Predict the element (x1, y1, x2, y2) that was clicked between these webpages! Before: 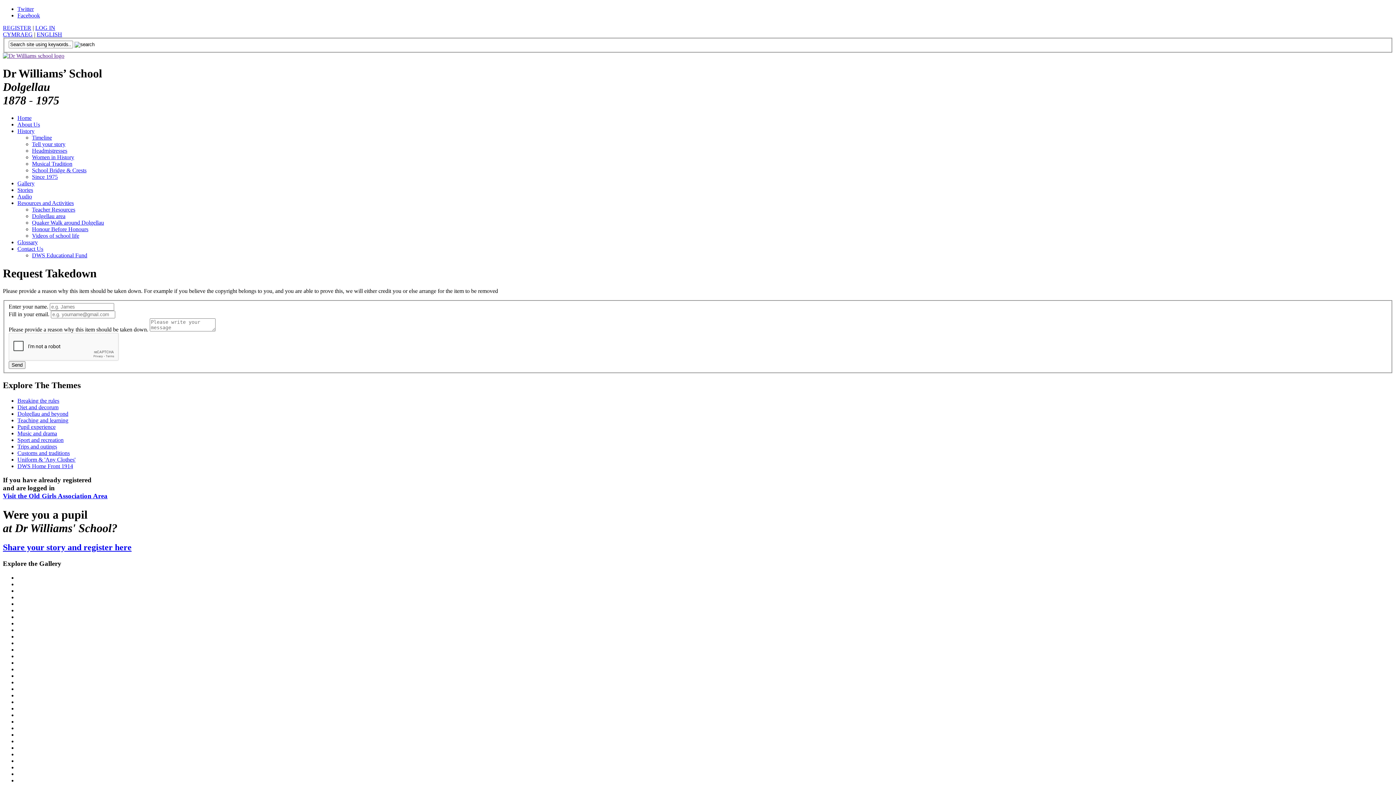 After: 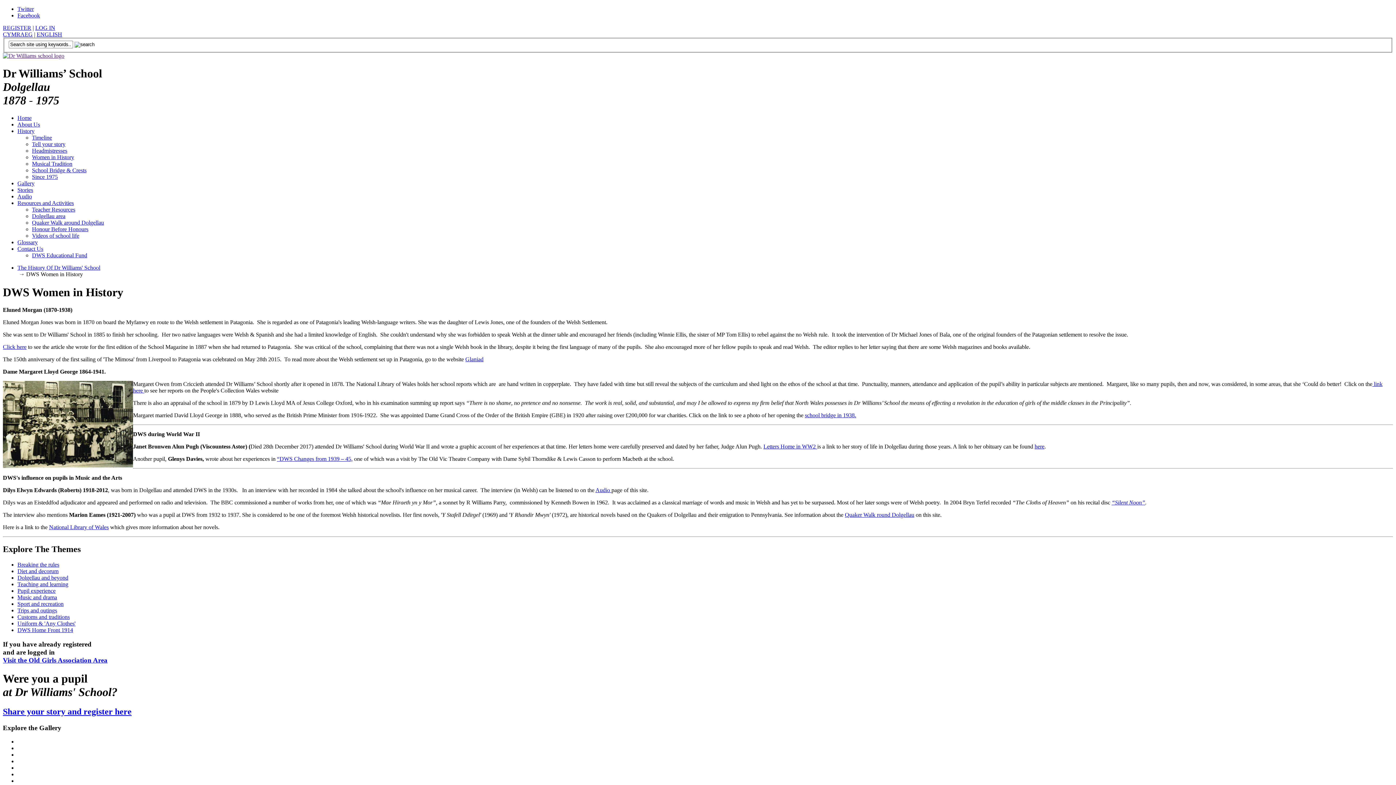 Action: label: Women in History bbox: (32, 154, 74, 160)